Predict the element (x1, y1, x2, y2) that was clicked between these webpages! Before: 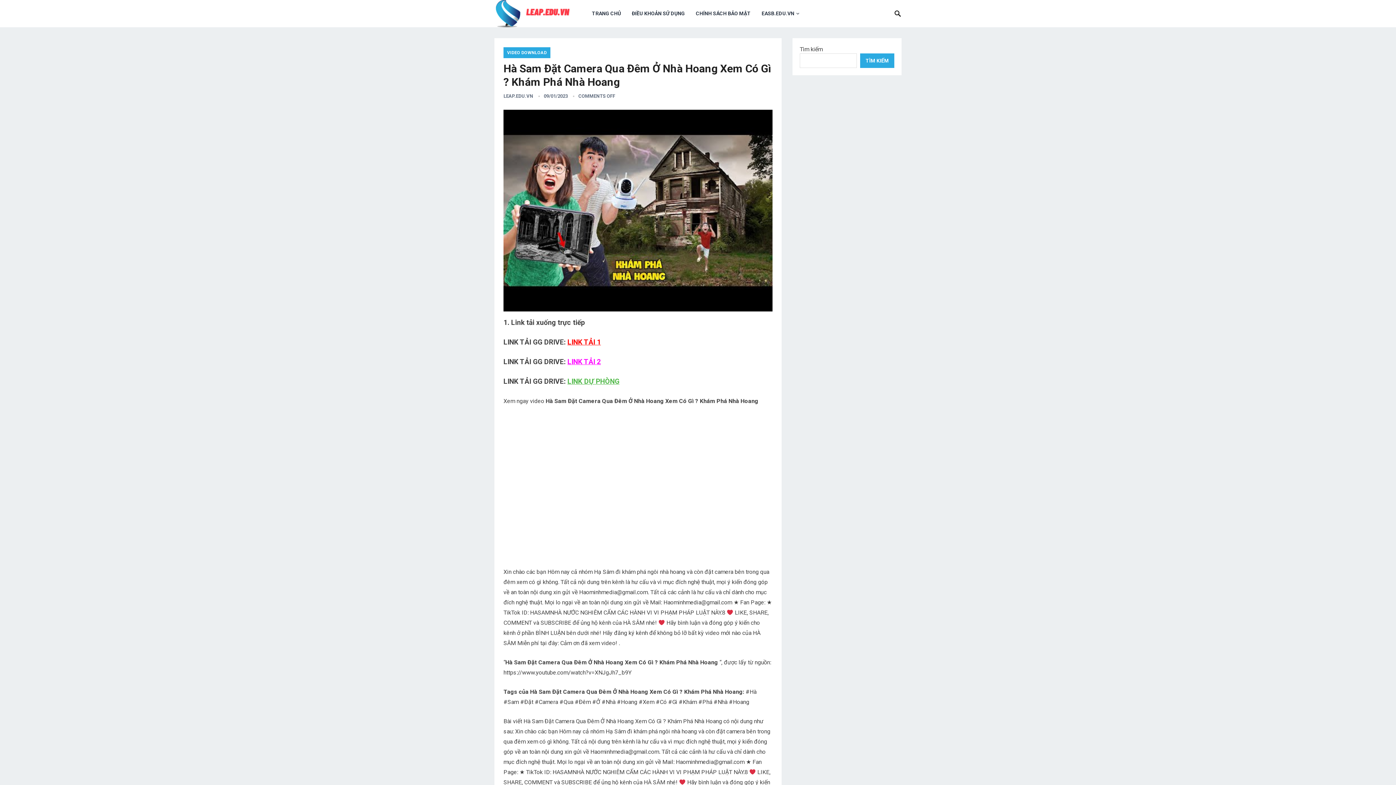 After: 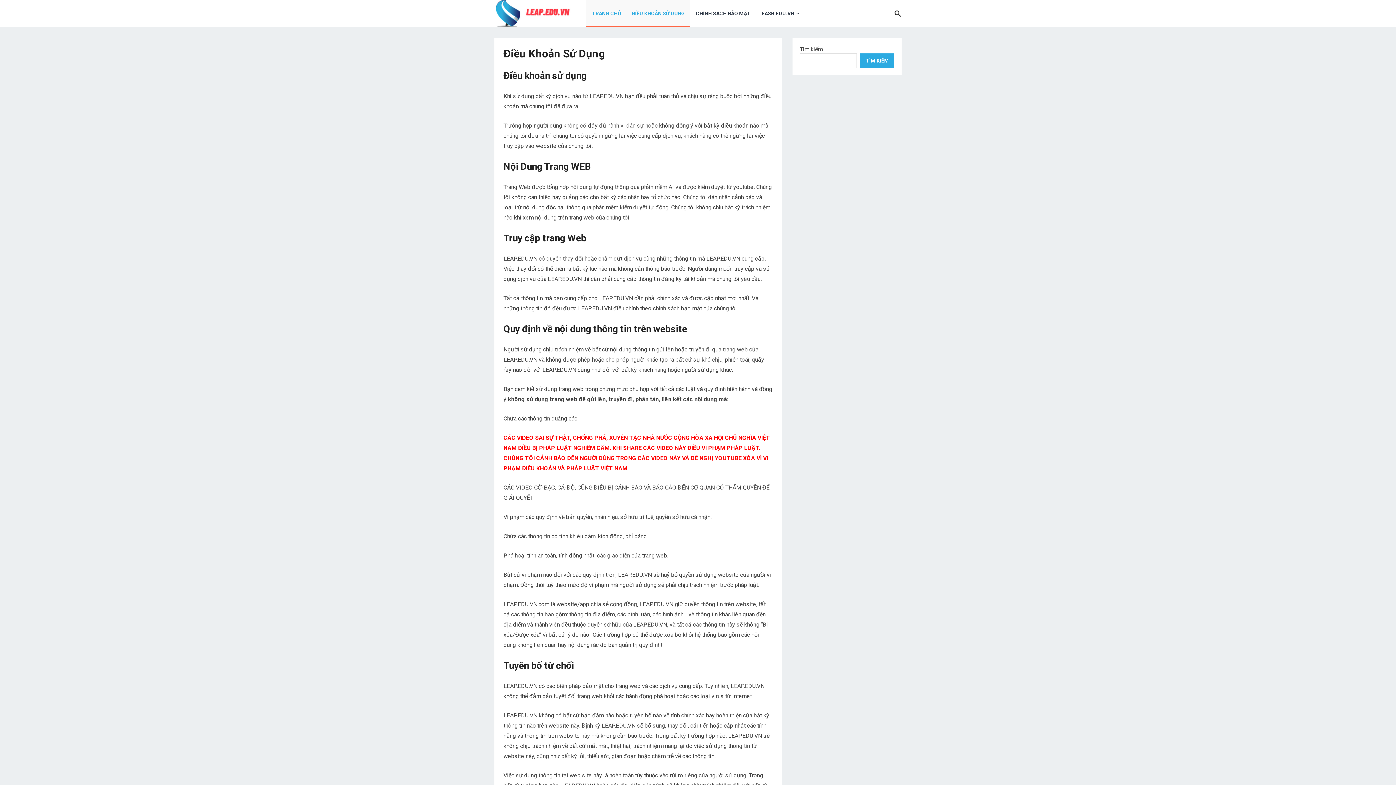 Action: bbox: (496, 9, 577, 16)